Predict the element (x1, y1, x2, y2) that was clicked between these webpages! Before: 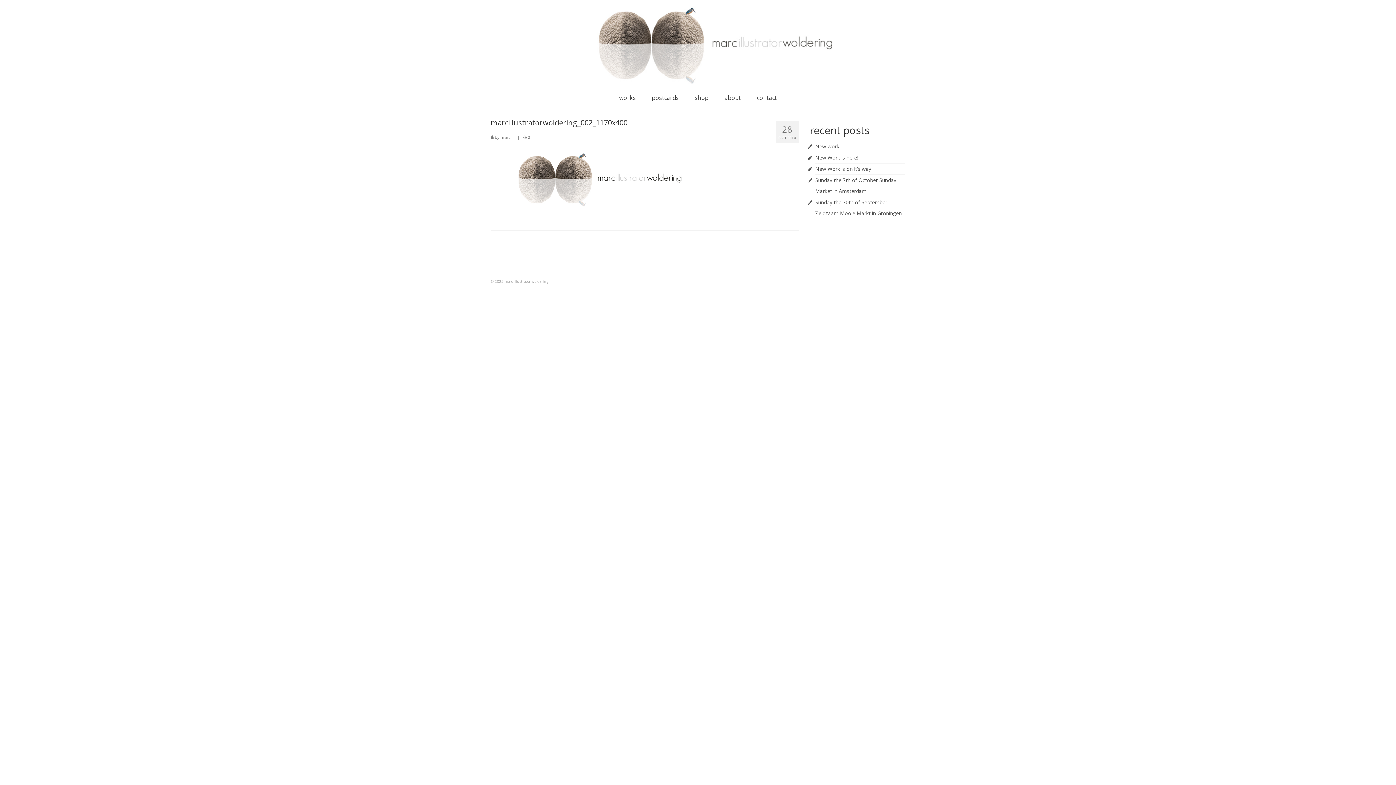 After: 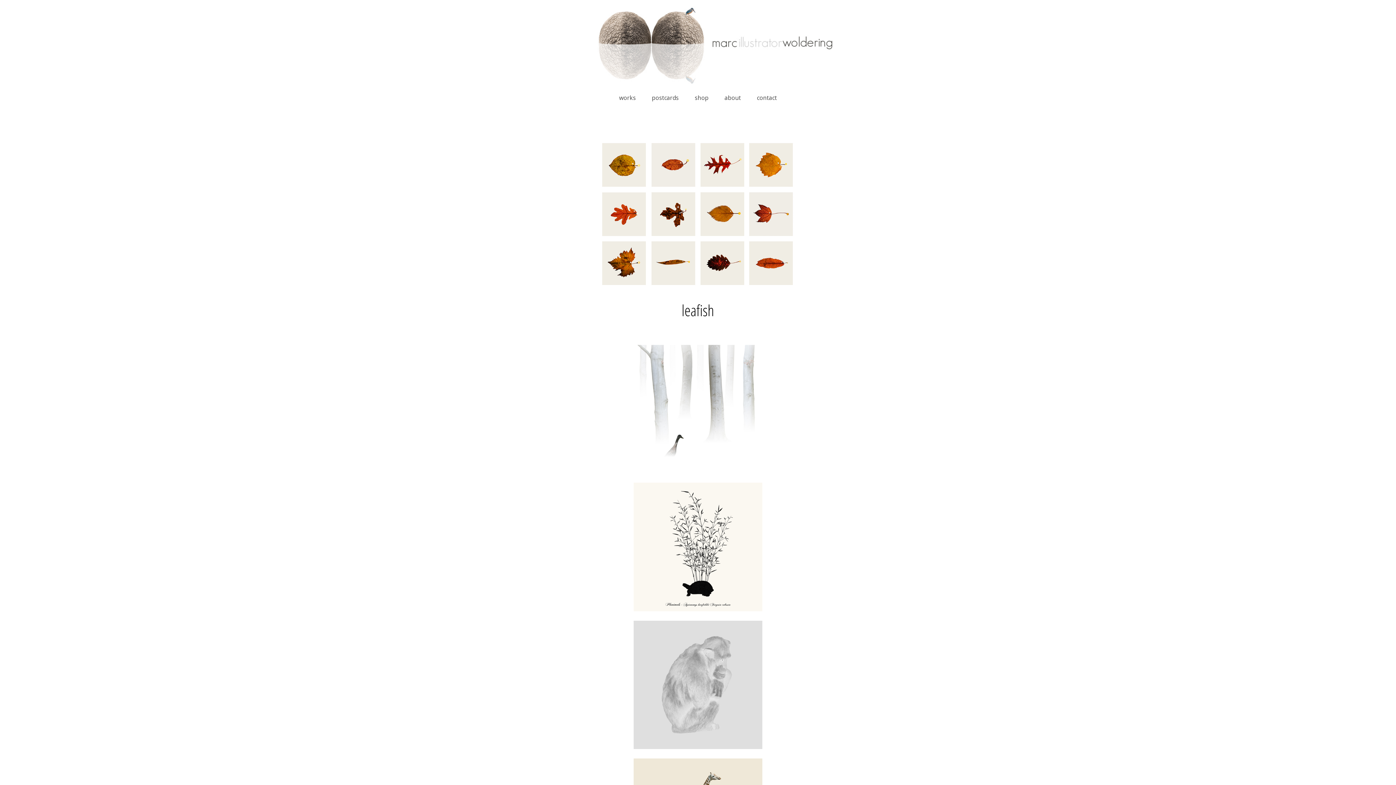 Action: bbox: (612, 90, 643, 104) label: works